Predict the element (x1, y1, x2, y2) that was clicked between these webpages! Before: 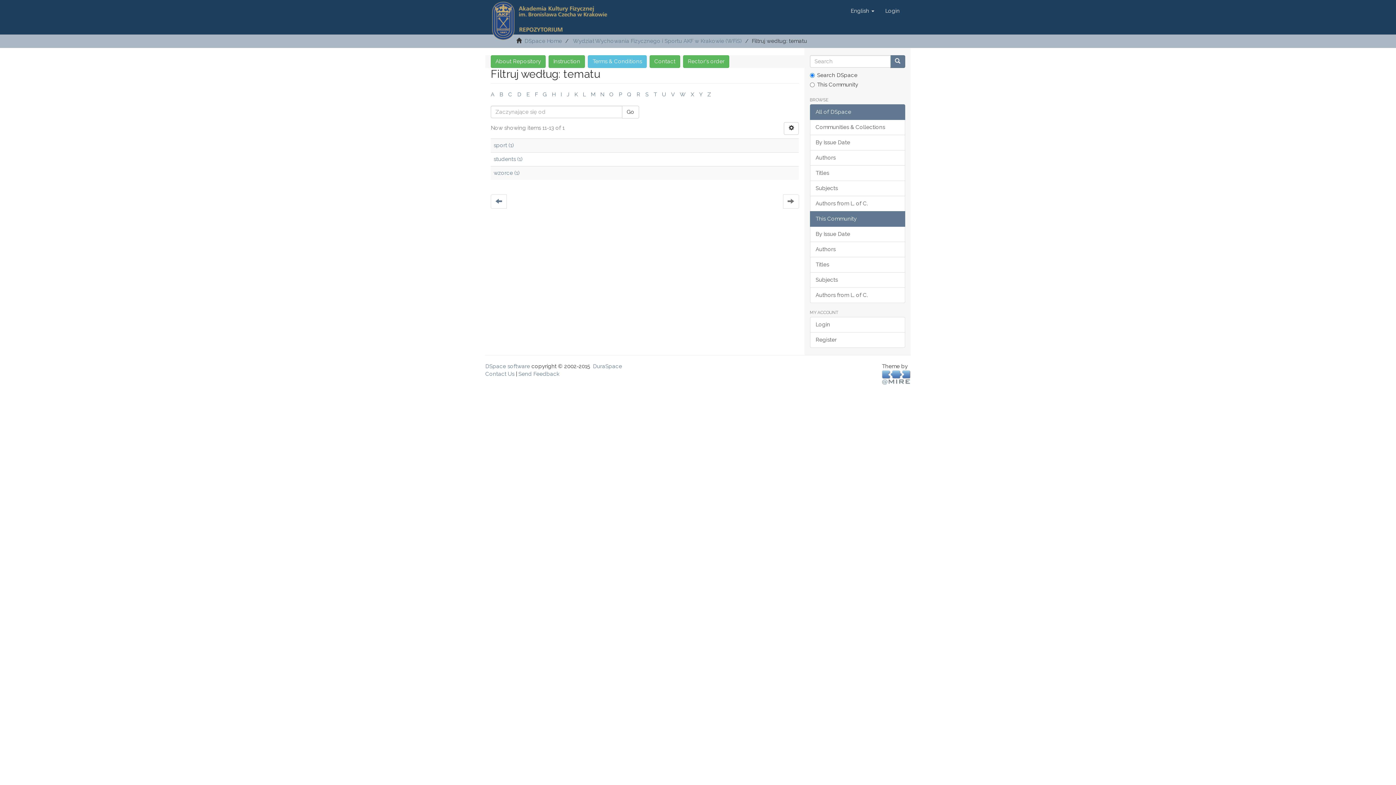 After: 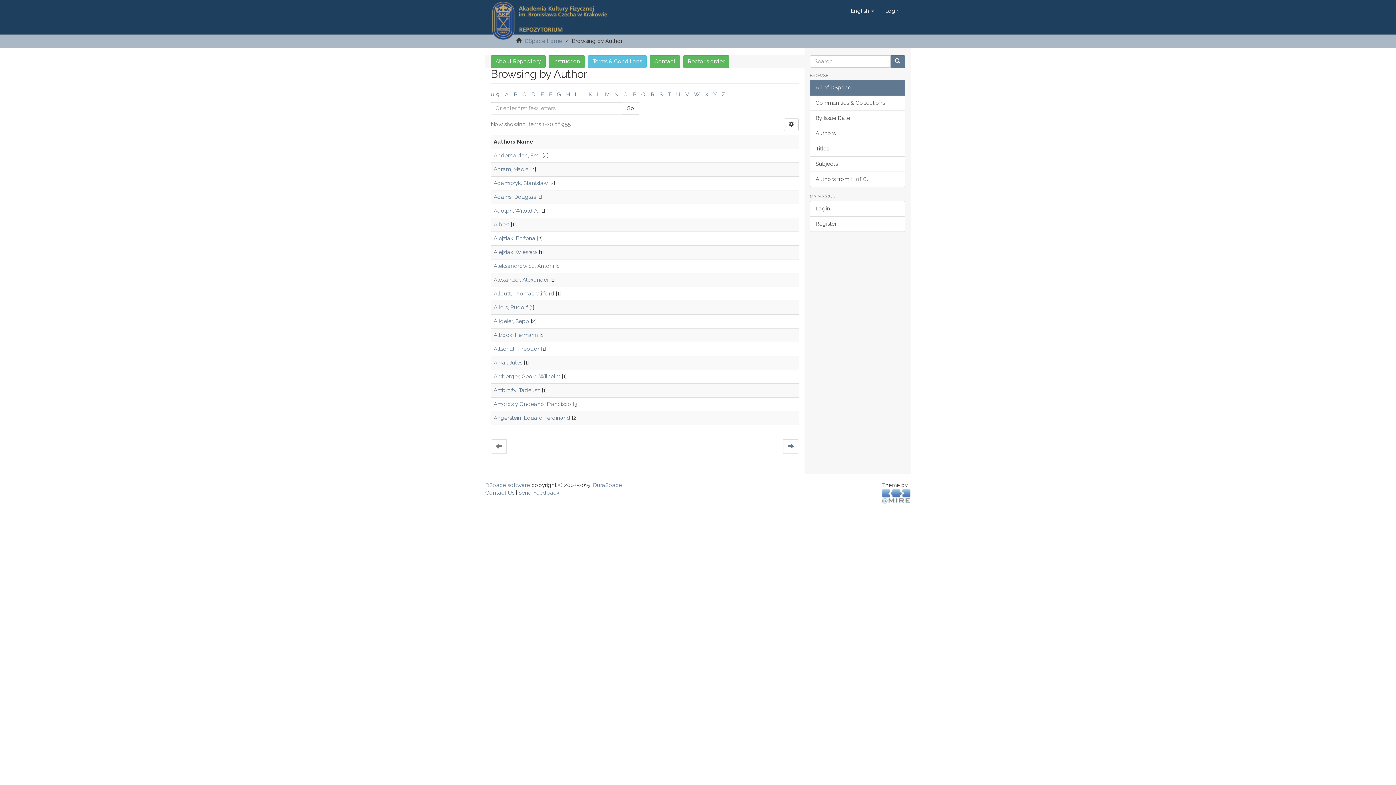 Action: label: Authors bbox: (810, 150, 905, 165)